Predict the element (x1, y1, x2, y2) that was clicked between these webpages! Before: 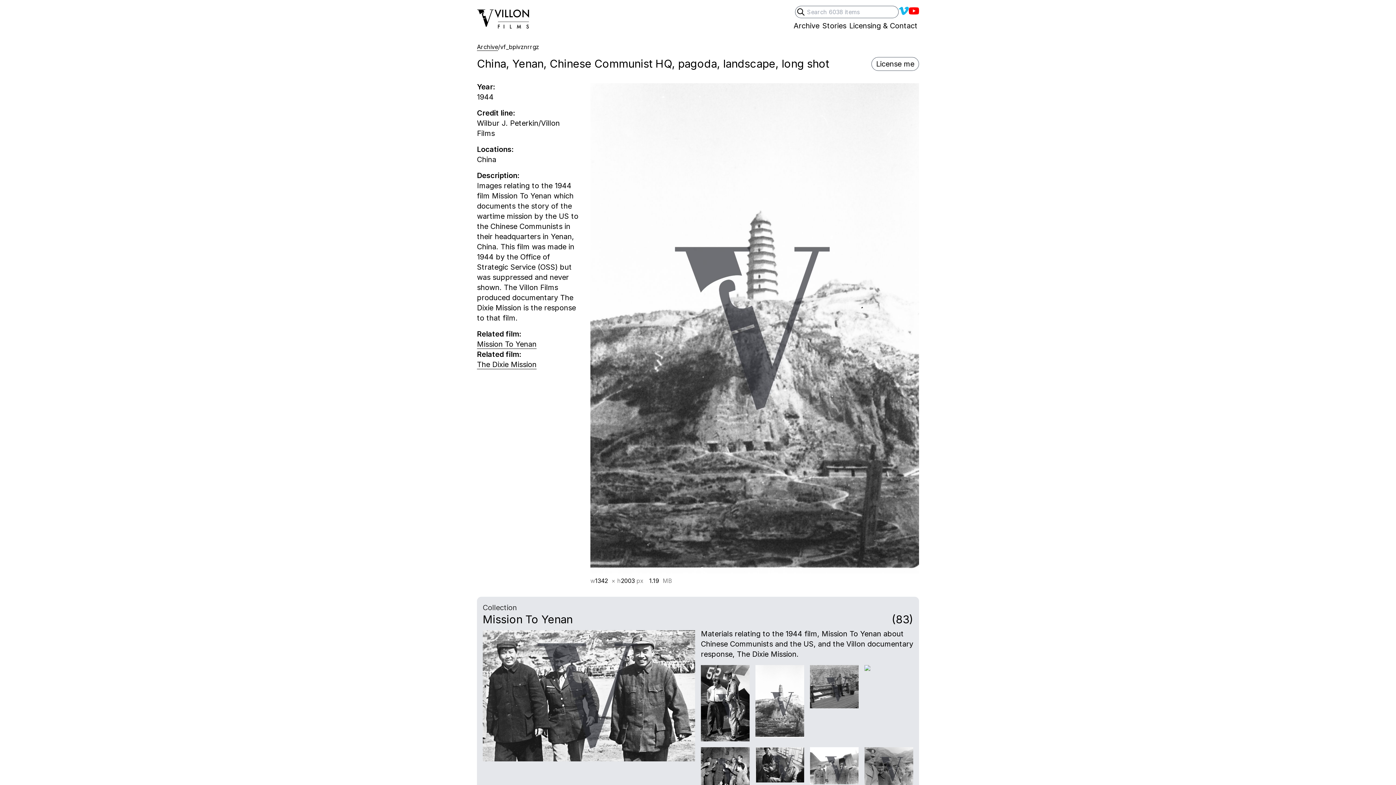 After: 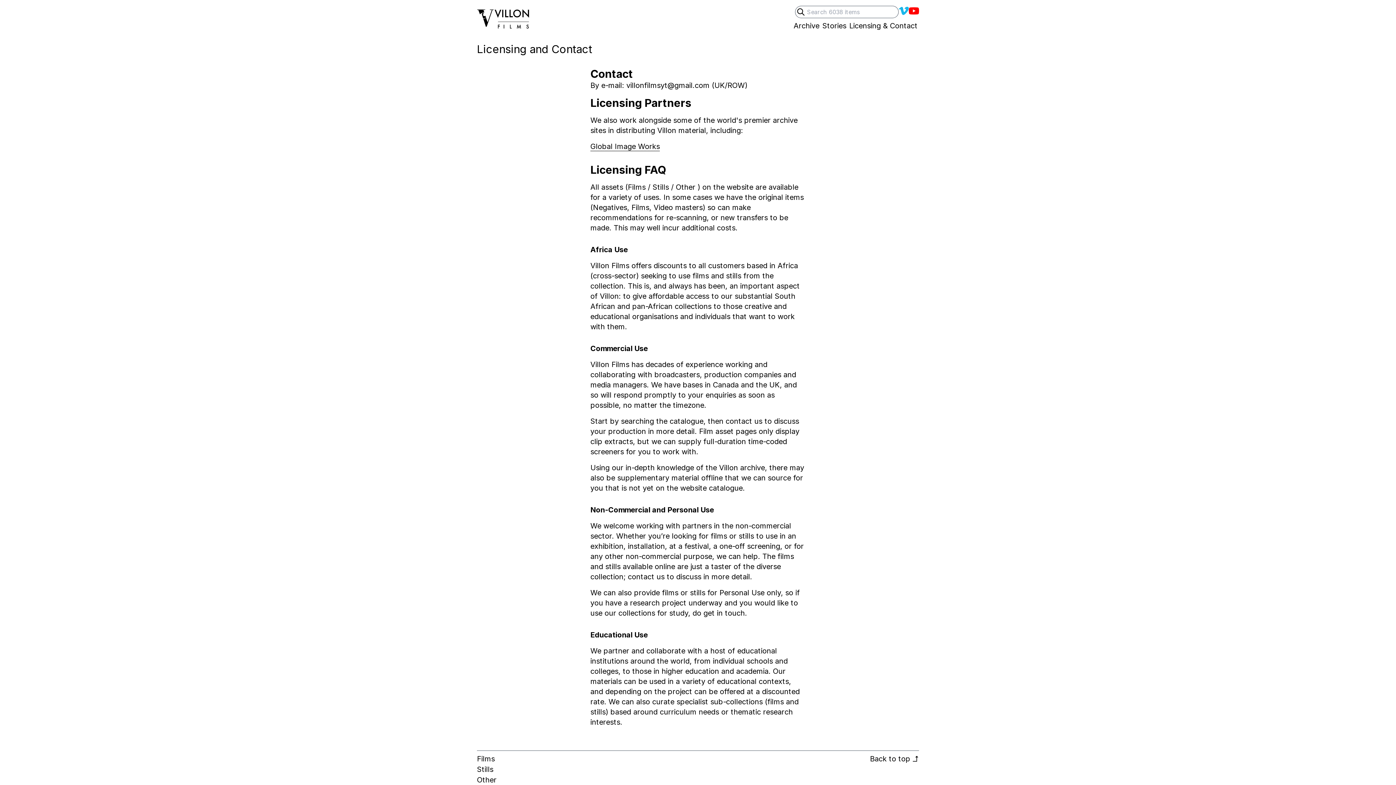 Action: label: Licensing & Contact bbox: (848, 20, 919, 30)